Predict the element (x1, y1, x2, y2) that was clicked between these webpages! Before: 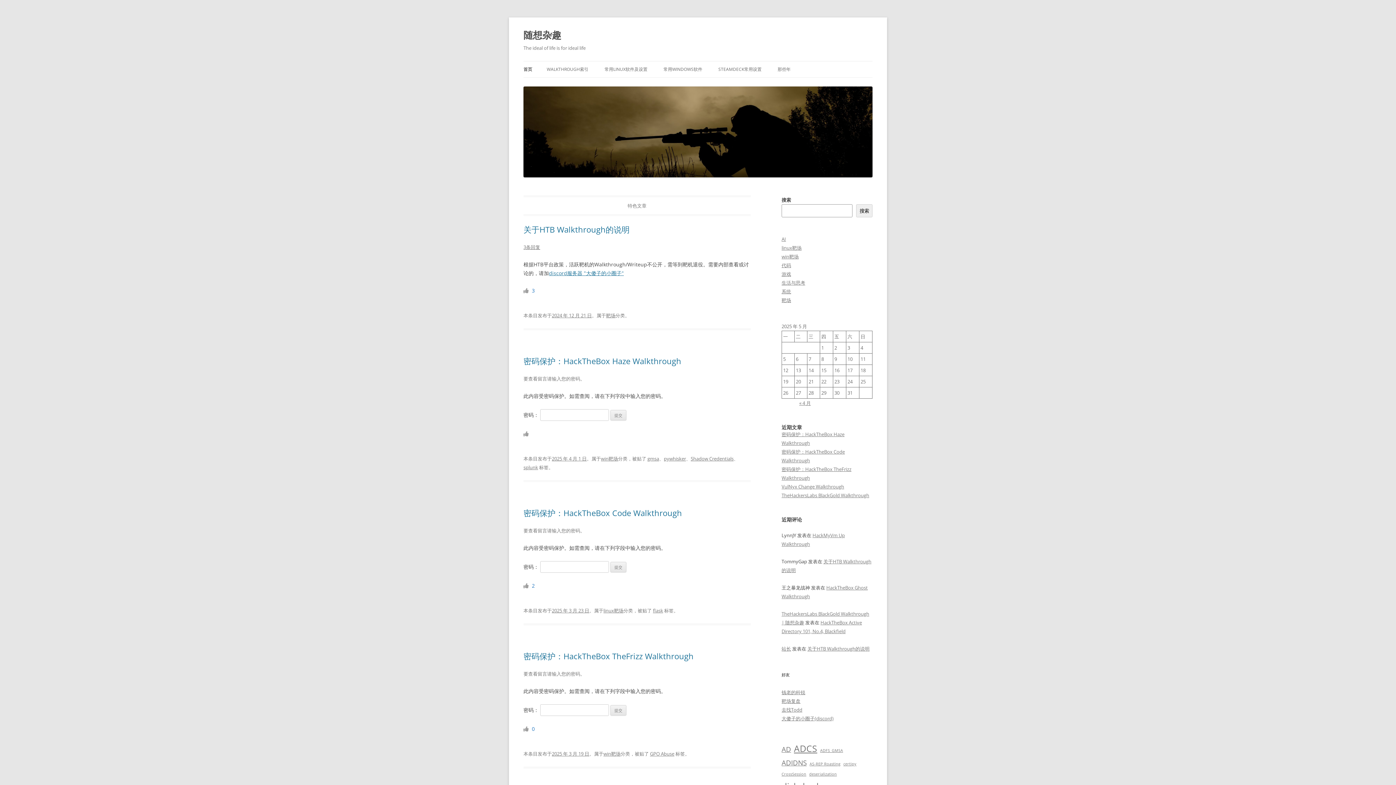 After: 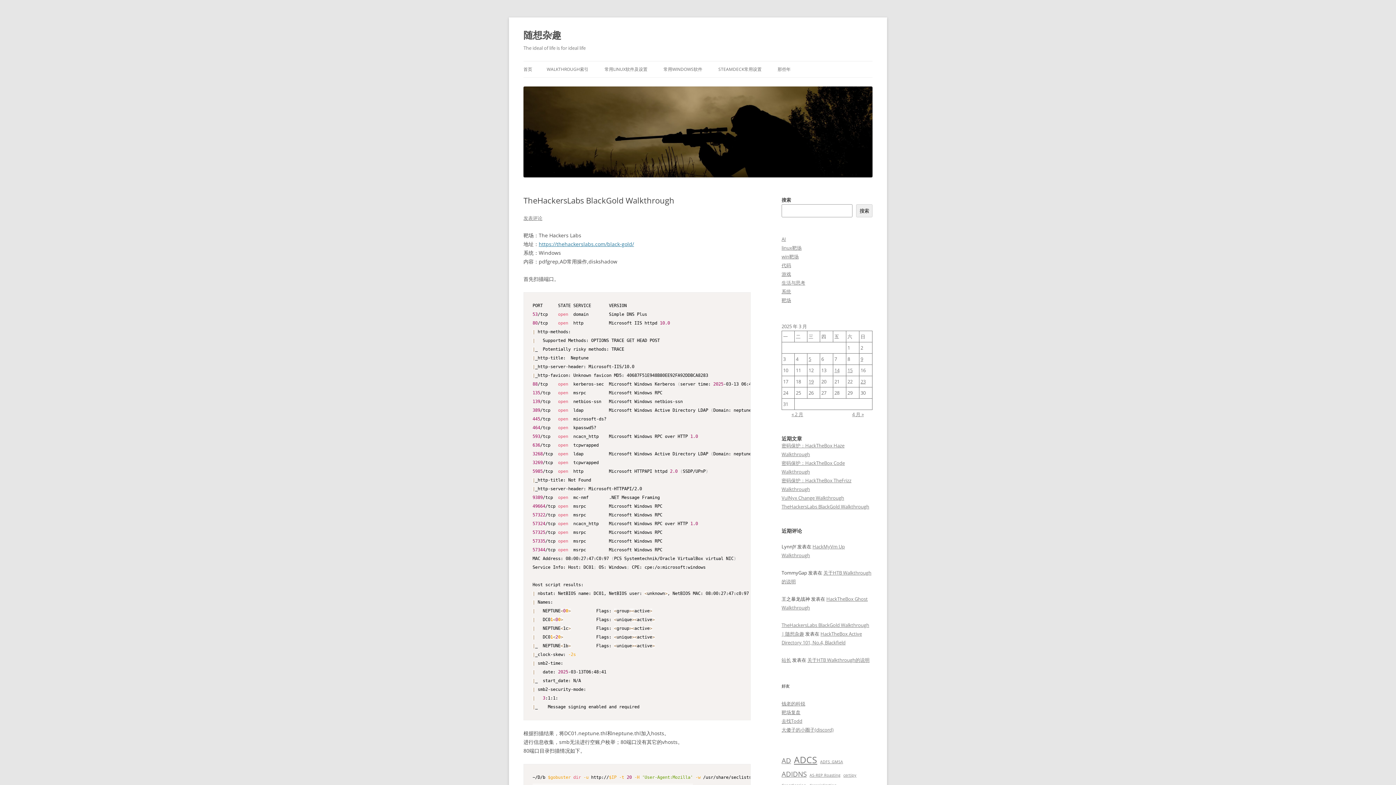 Action: label: TheHackersLabs BlackGold Walkthrough bbox: (781, 492, 869, 498)